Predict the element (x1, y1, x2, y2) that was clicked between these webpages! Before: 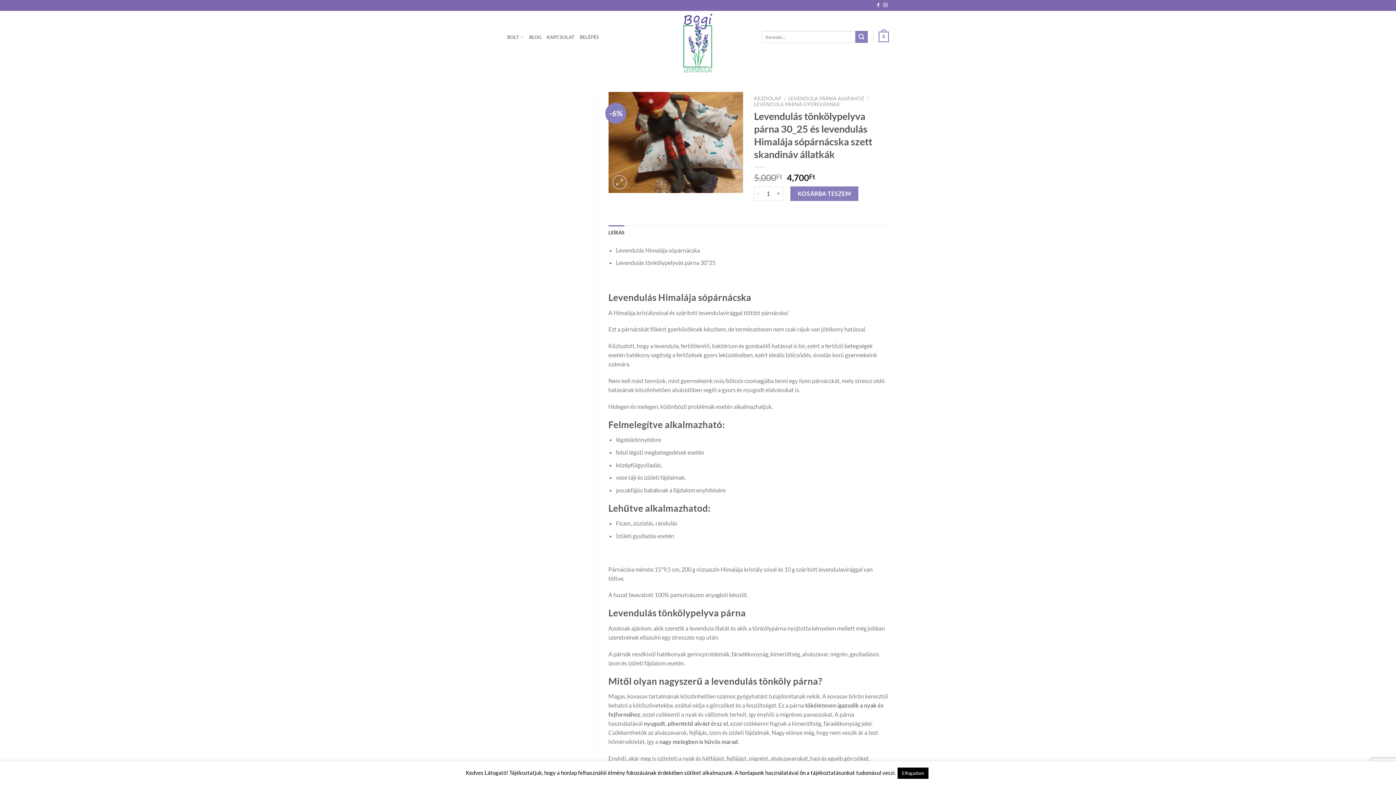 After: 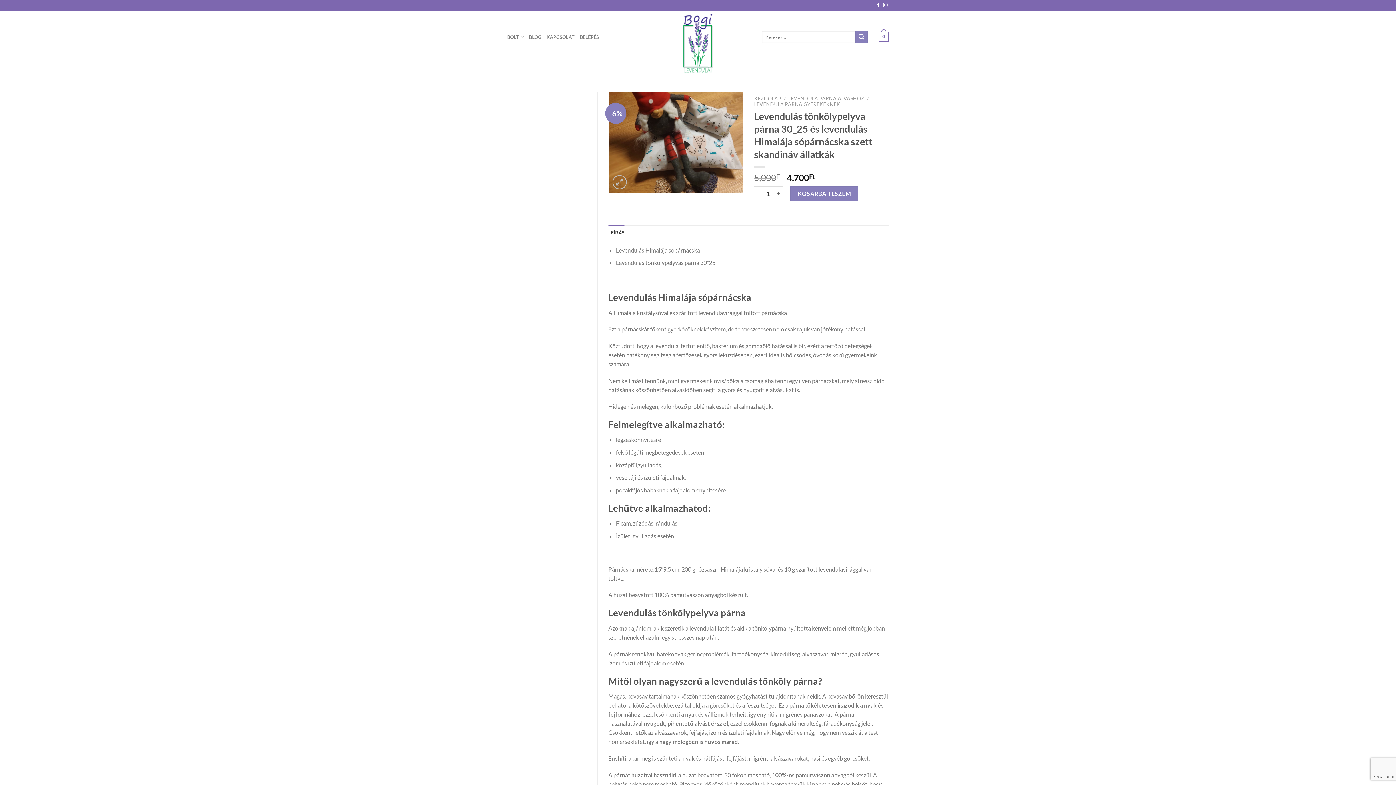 Action: bbox: (897, 768, 928, 779) label: Elfogadom